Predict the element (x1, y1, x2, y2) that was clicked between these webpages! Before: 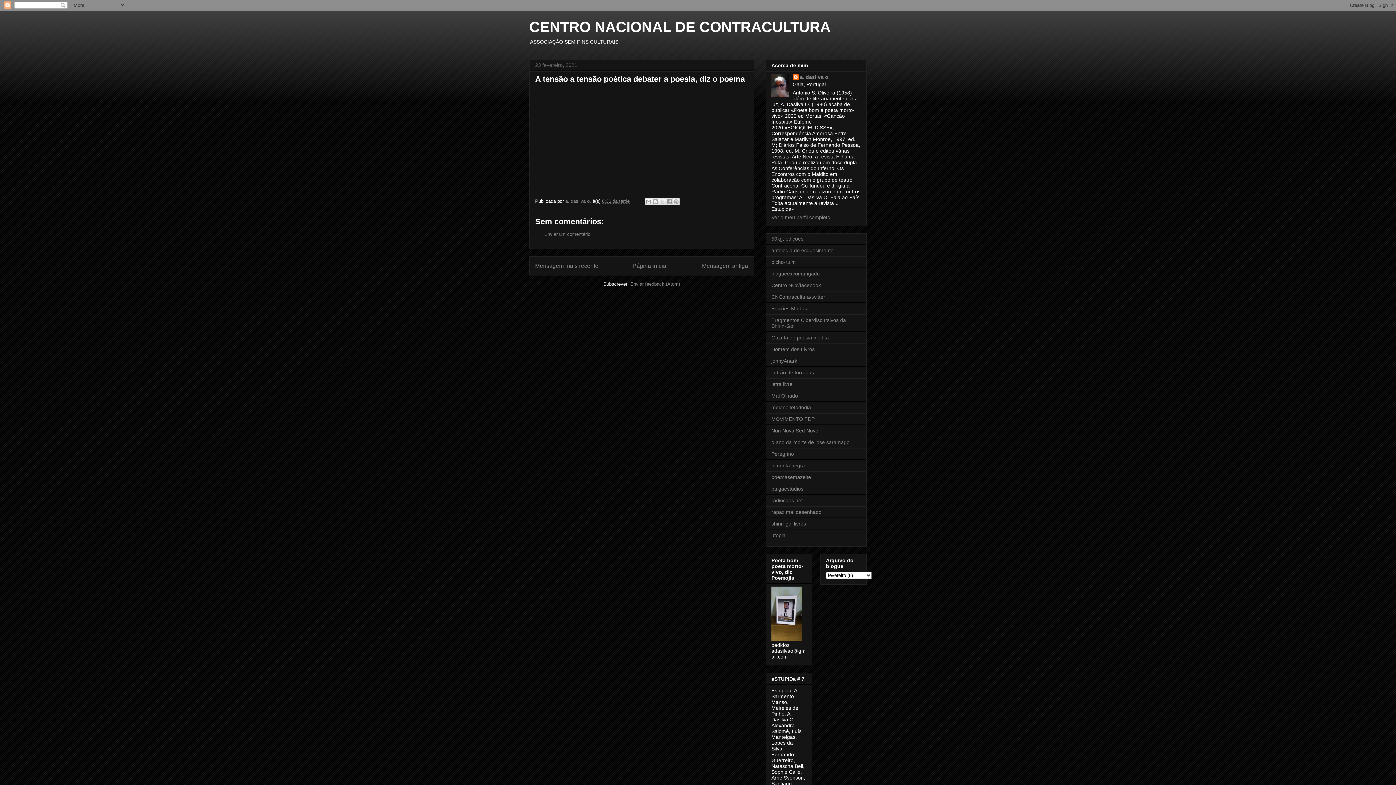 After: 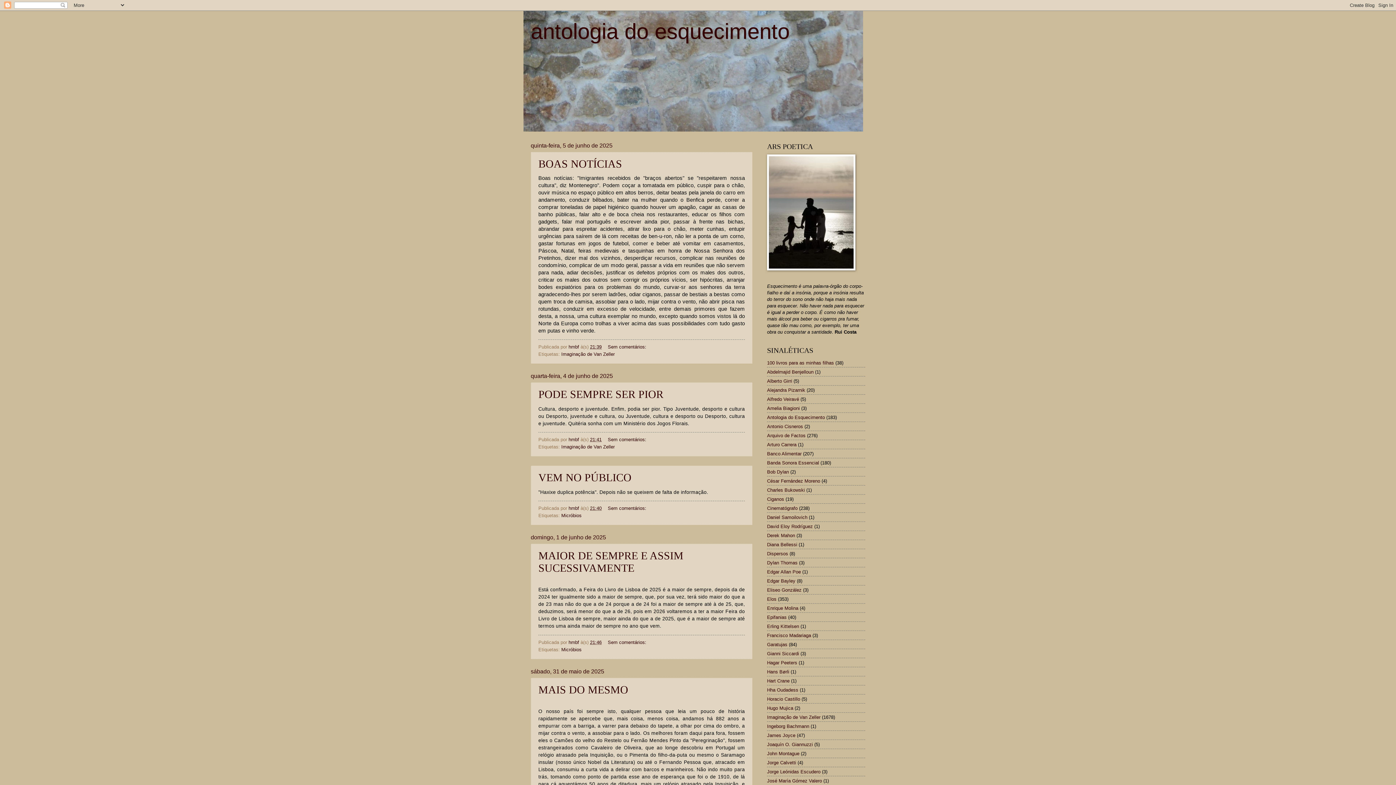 Action: bbox: (771, 247, 833, 253) label: antologia do esquecimento